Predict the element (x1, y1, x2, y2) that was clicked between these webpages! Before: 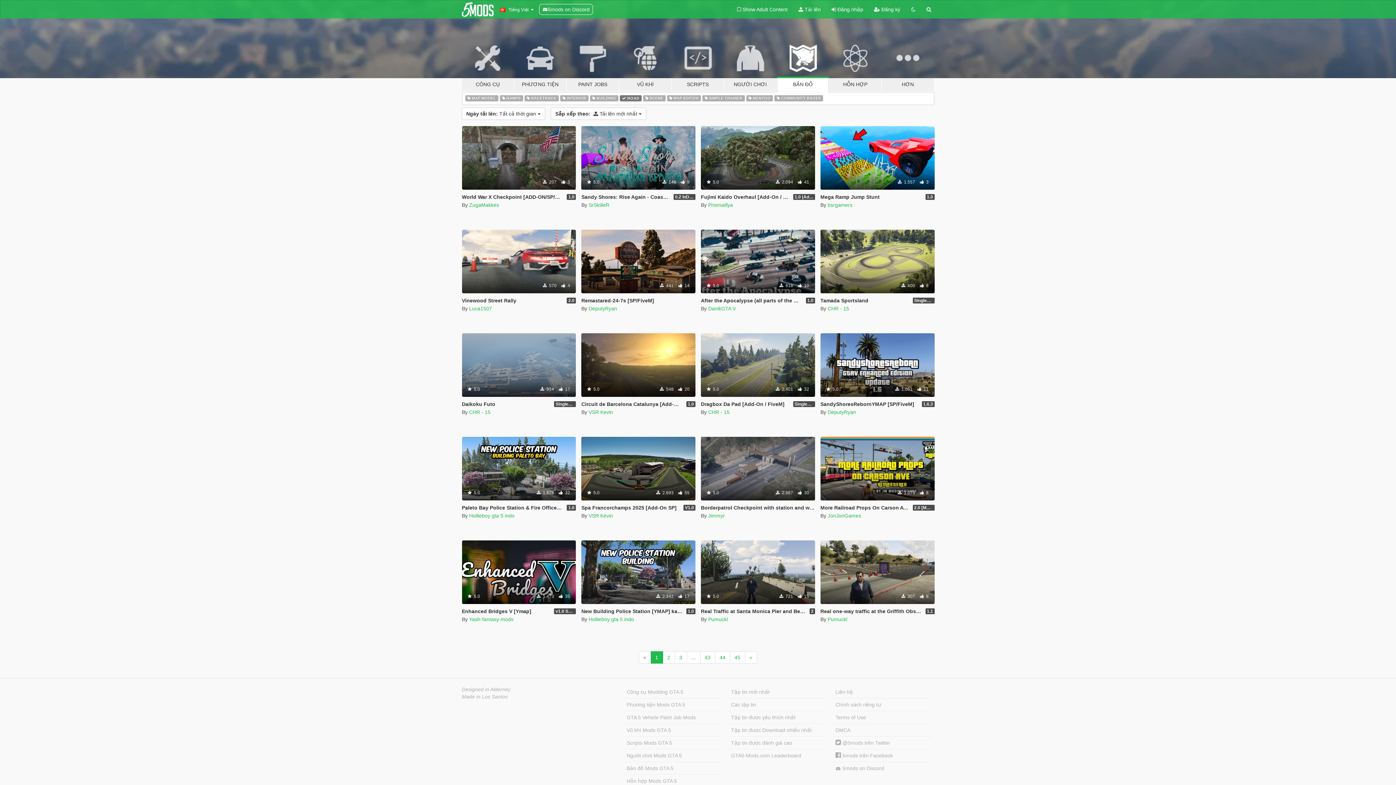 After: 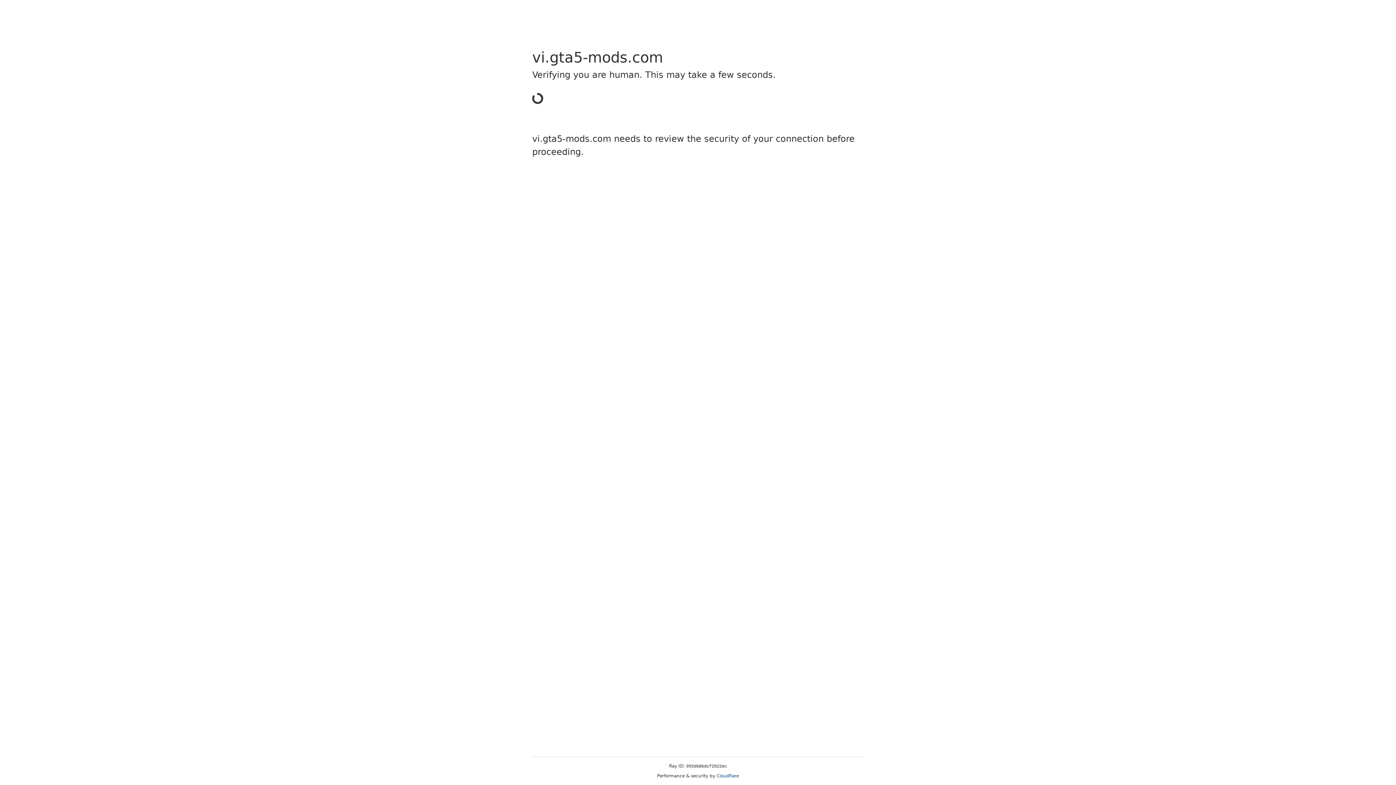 Action: label: Liên hệ bbox: (833, 686, 932, 698)